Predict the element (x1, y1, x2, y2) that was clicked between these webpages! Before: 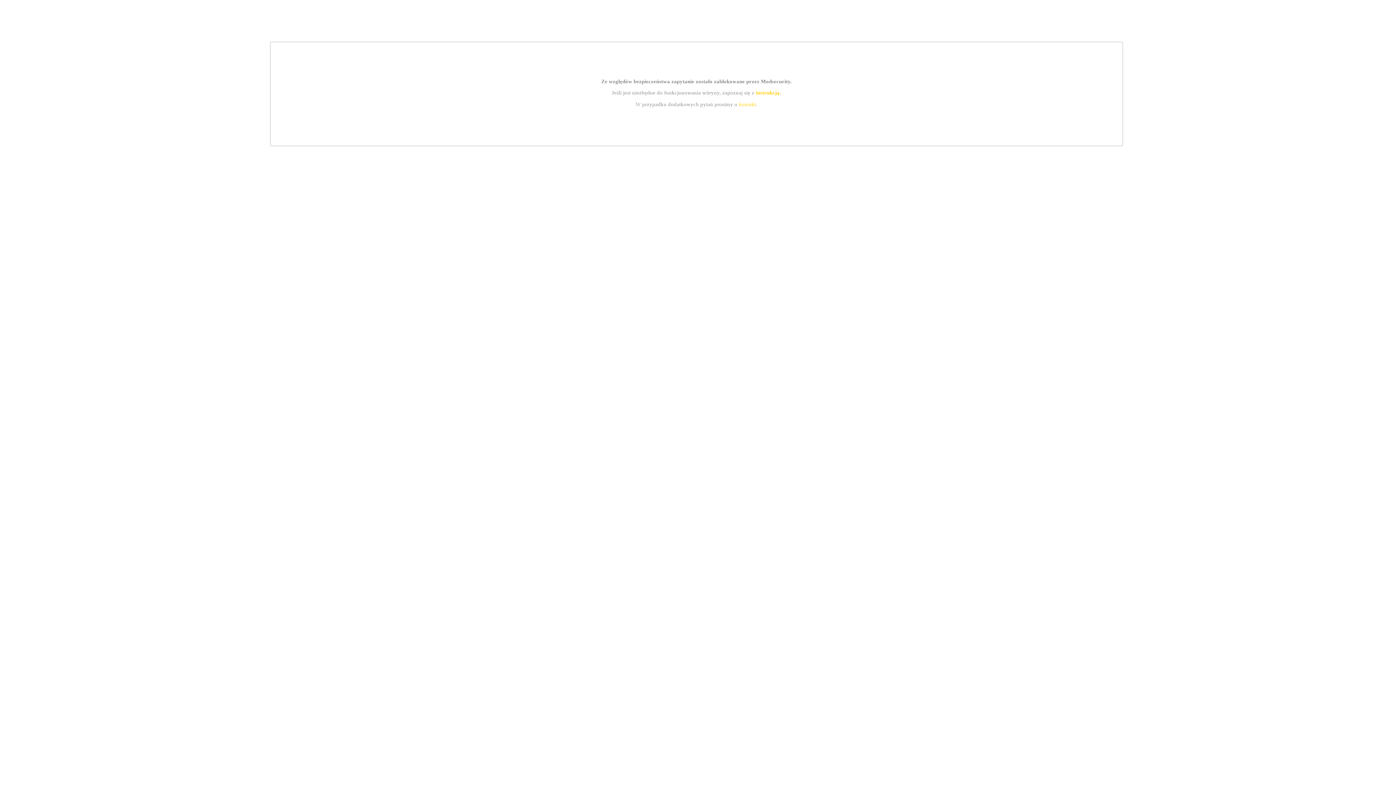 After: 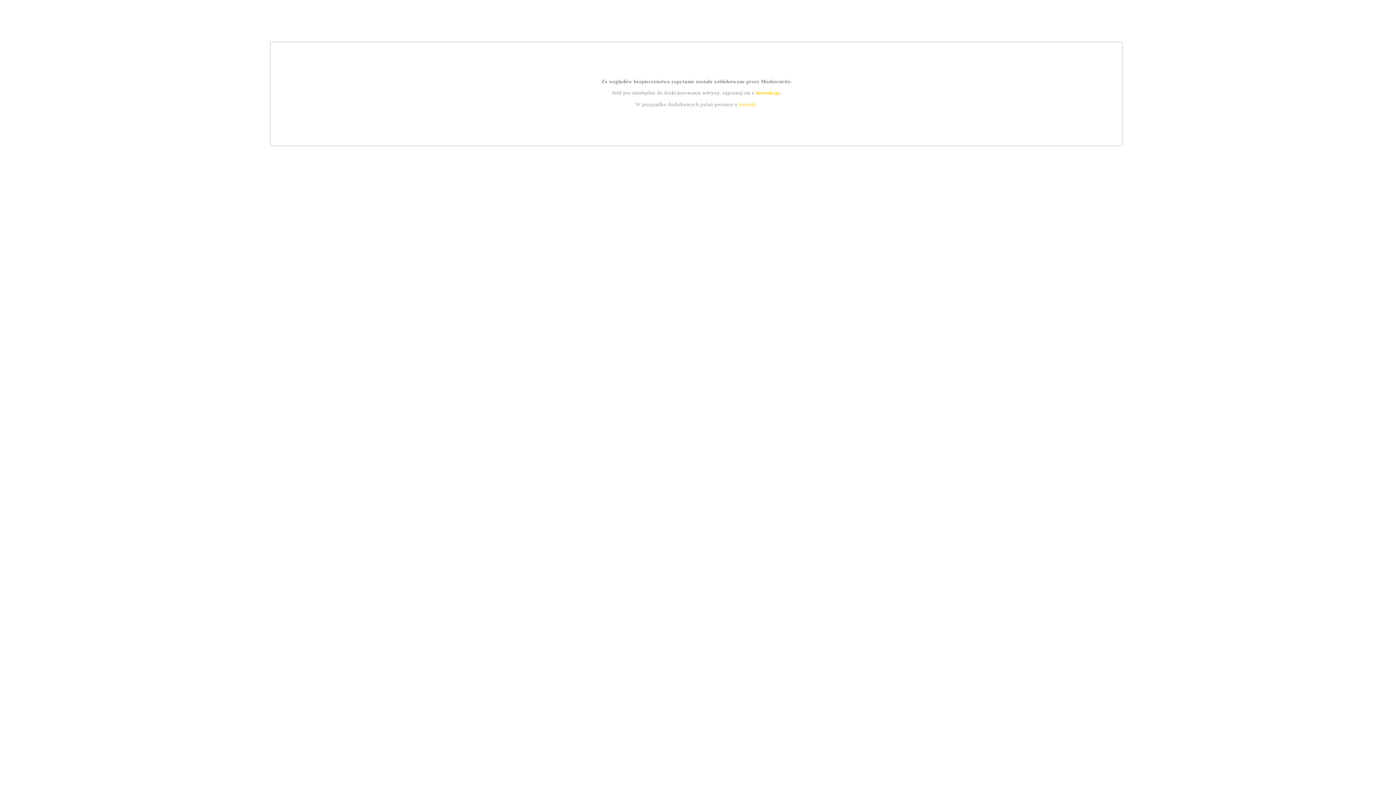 Action: bbox: (755, 89, 779, 95) label: instrukcją